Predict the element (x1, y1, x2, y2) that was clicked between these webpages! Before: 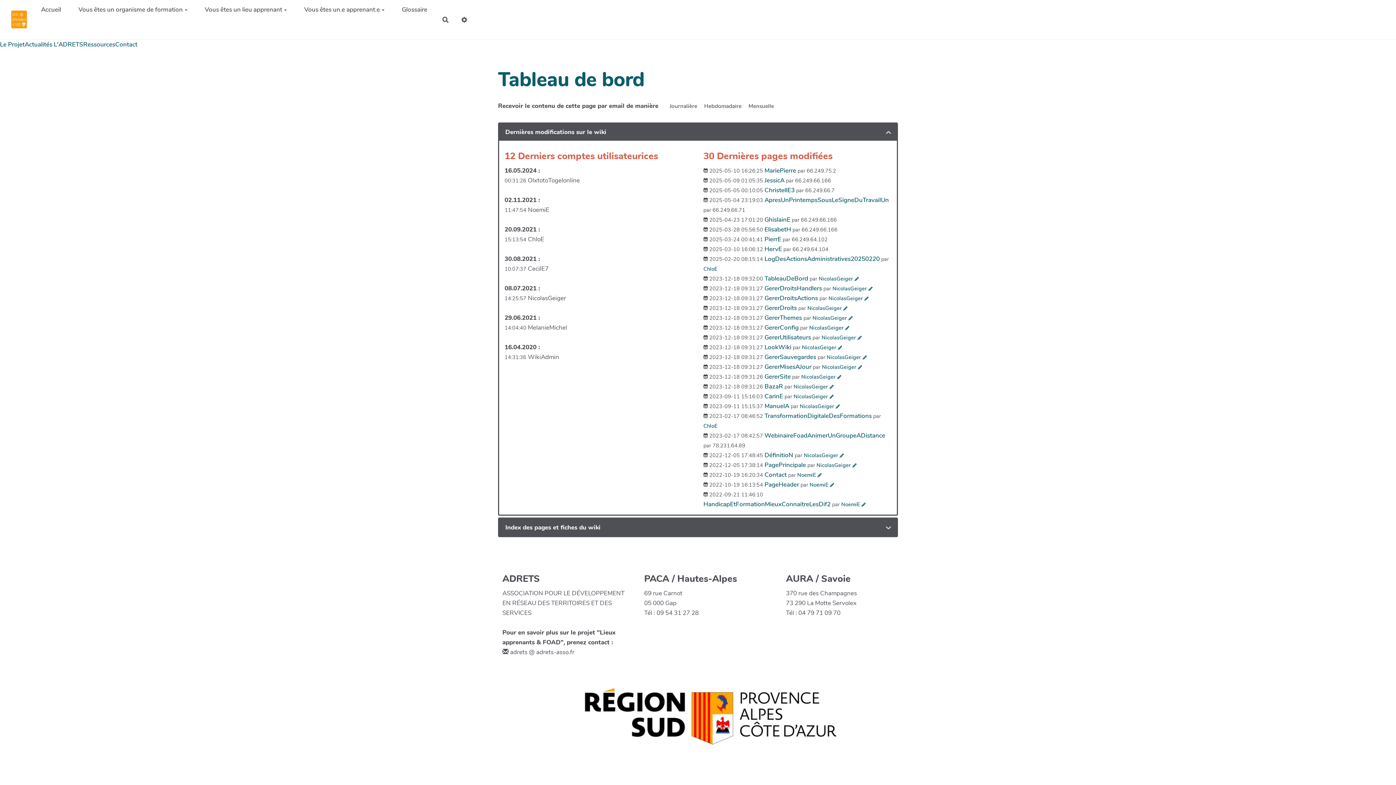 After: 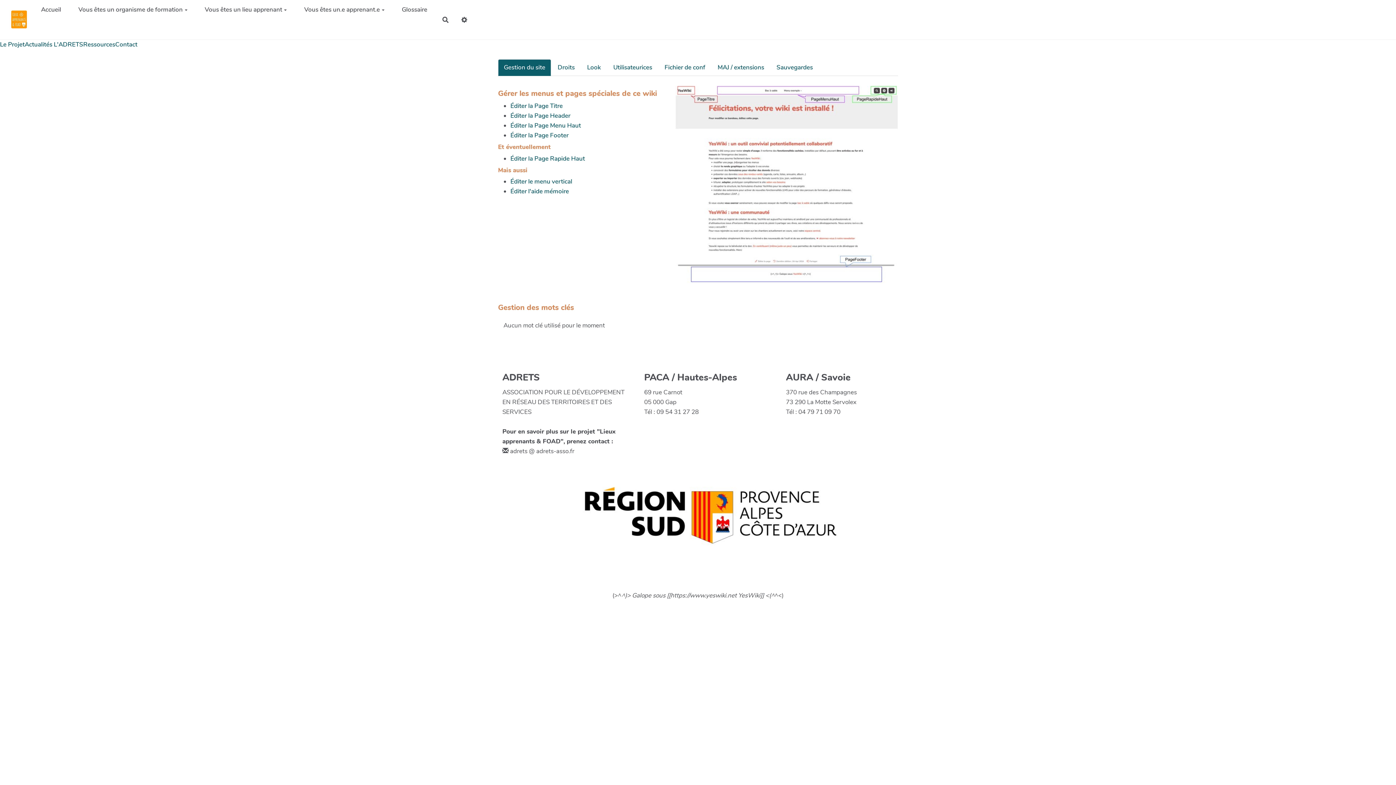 Action: label: GererSite bbox: (764, 372, 790, 381)